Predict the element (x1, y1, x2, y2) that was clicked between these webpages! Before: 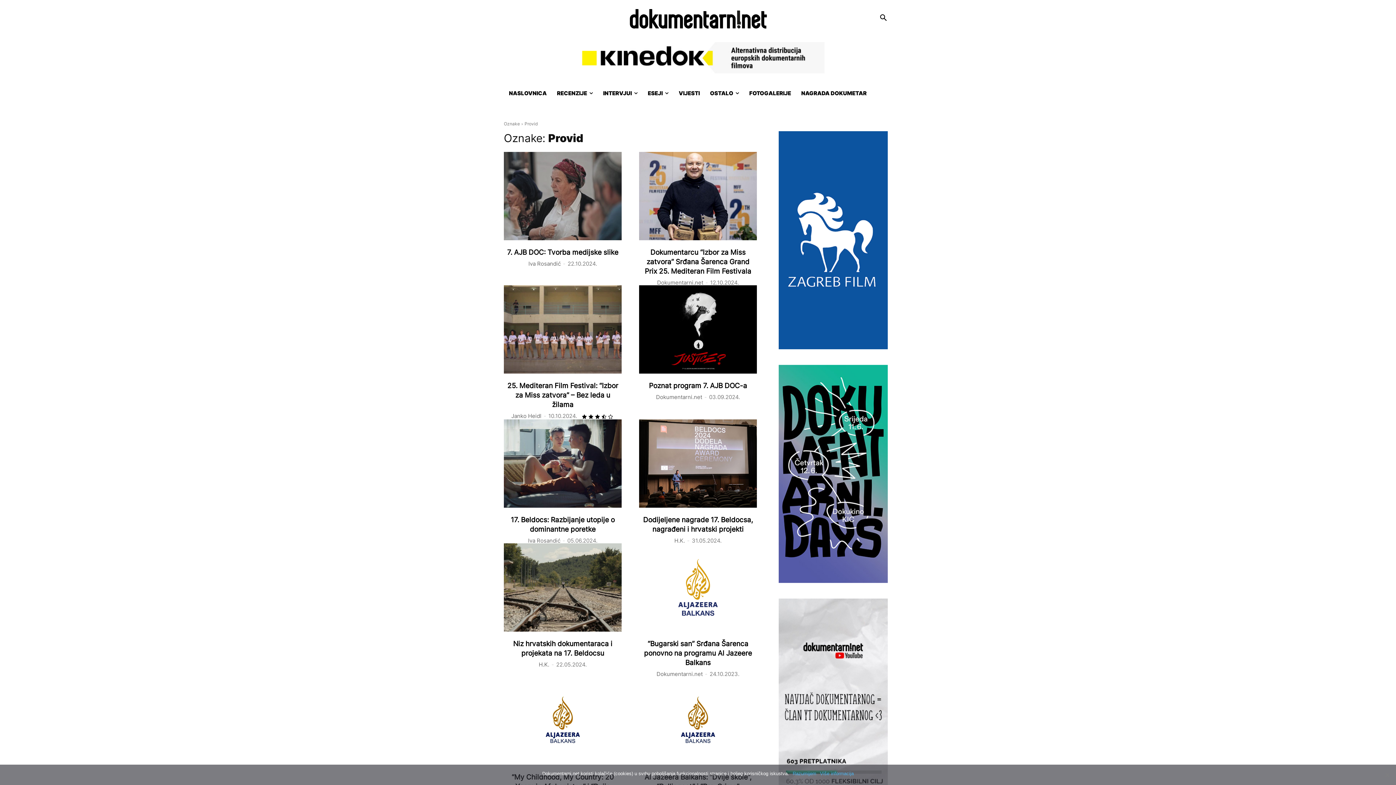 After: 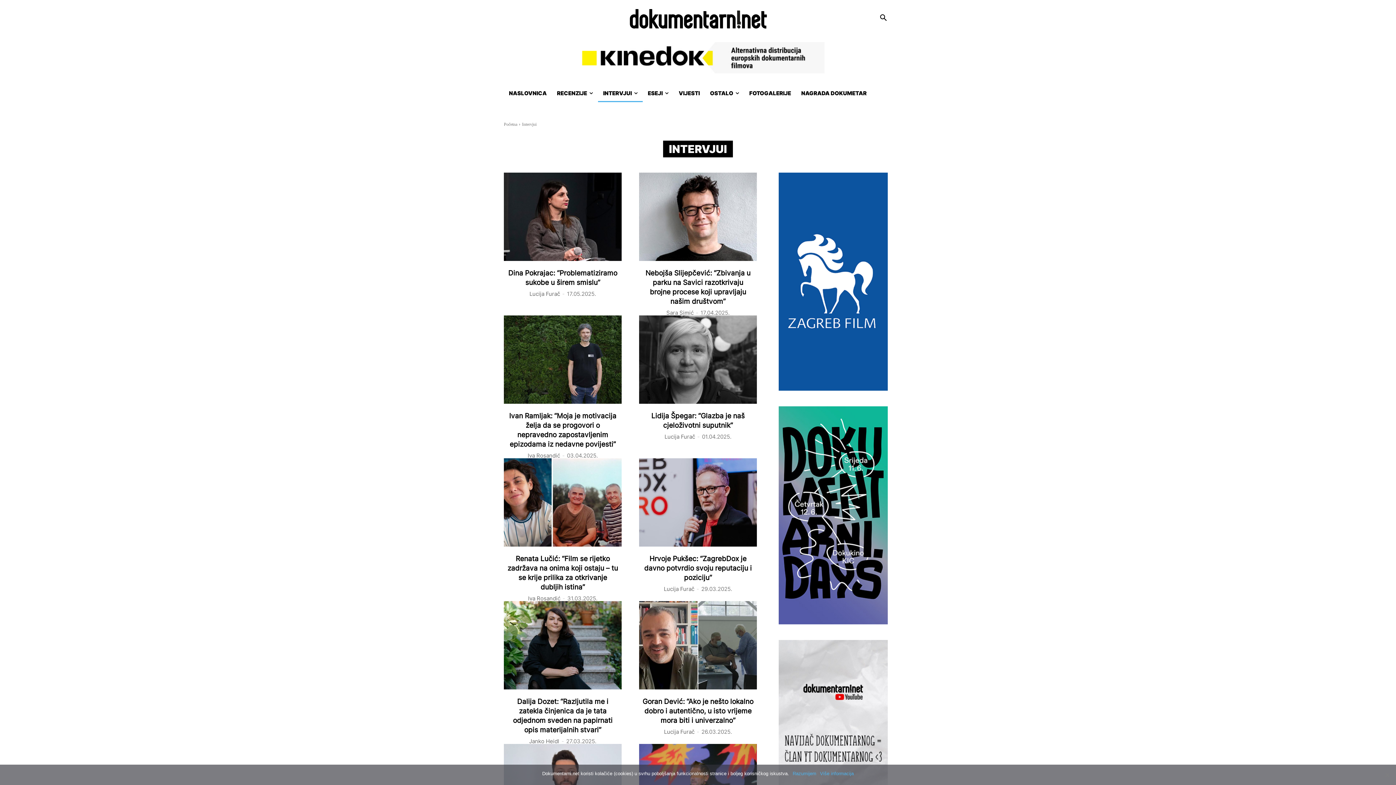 Action: bbox: (598, 84, 642, 102) label: INTERVJUI